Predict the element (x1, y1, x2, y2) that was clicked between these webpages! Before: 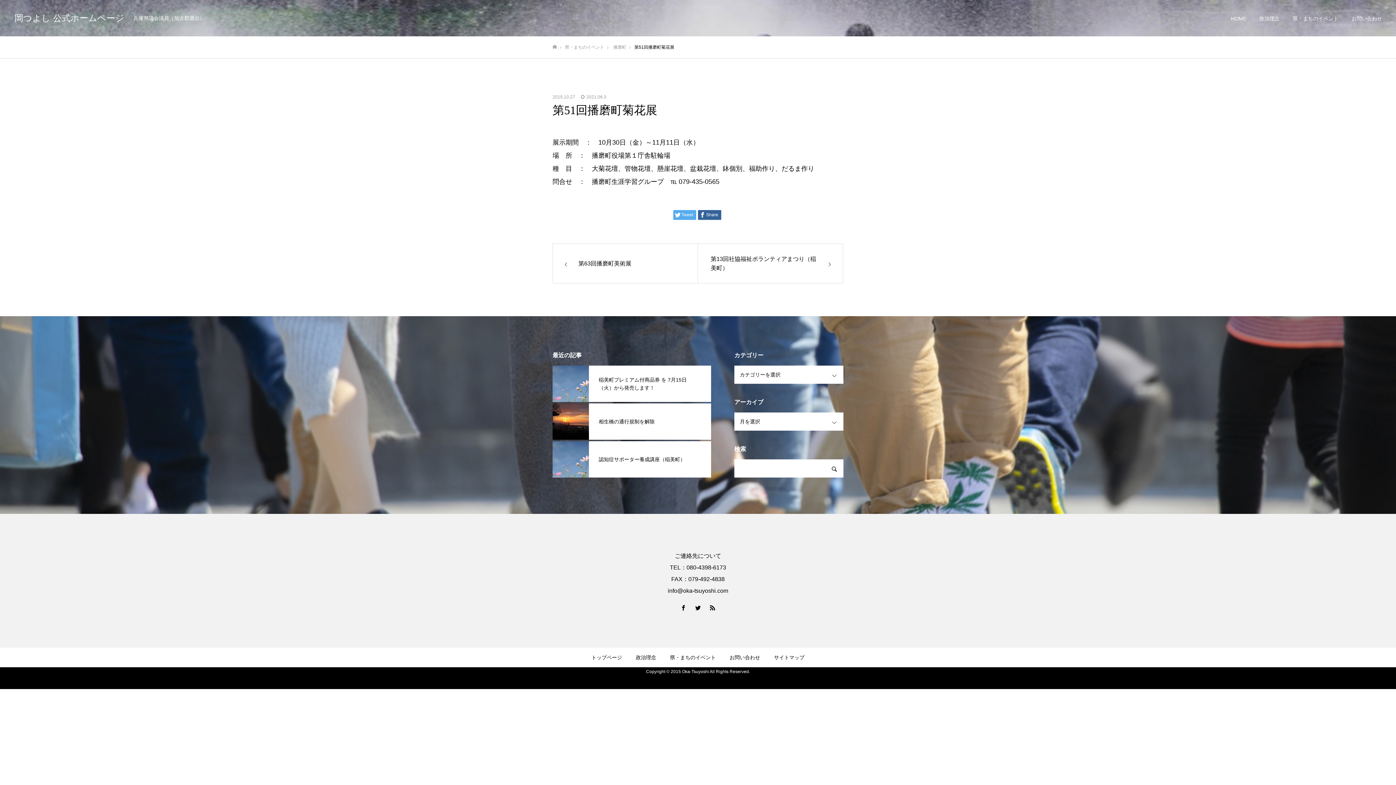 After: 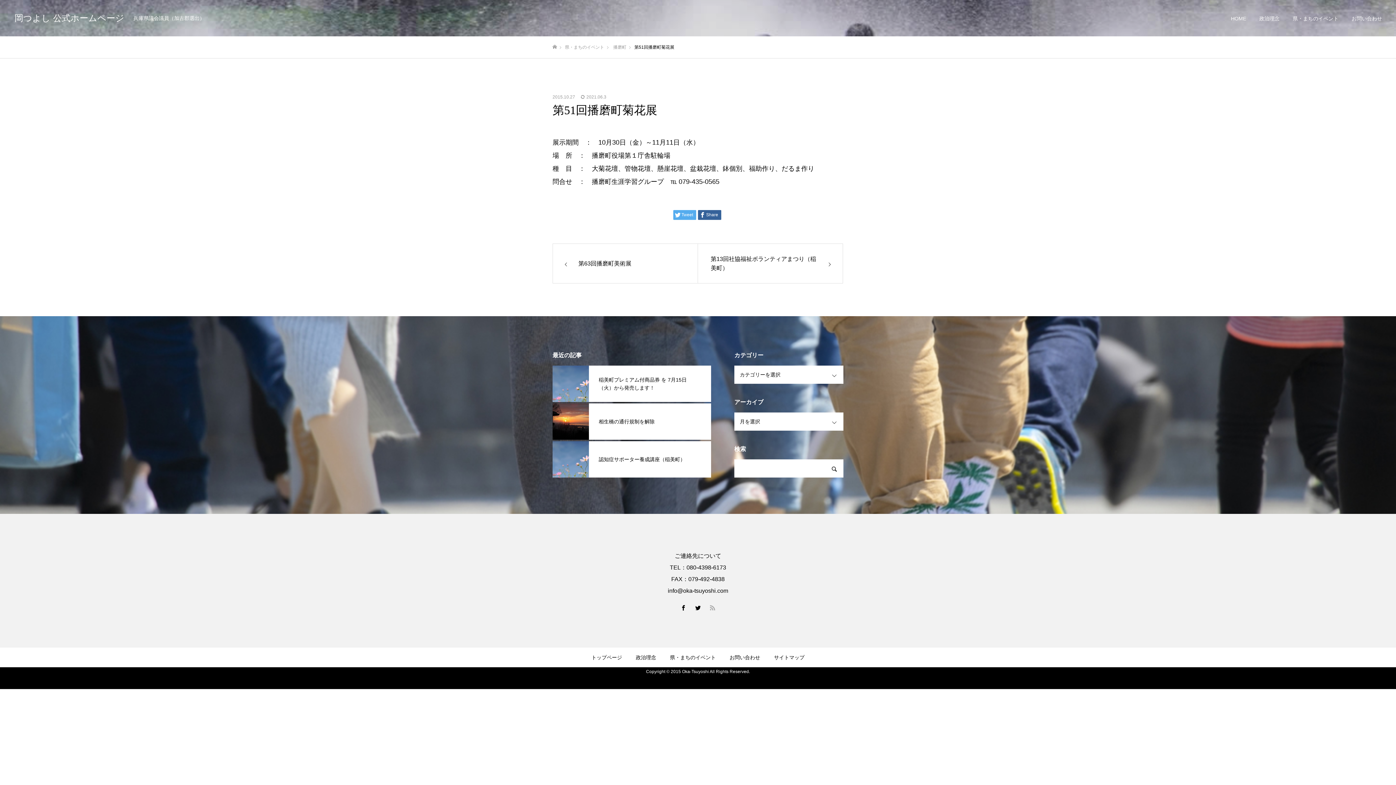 Action: bbox: (709, 604, 716, 611)